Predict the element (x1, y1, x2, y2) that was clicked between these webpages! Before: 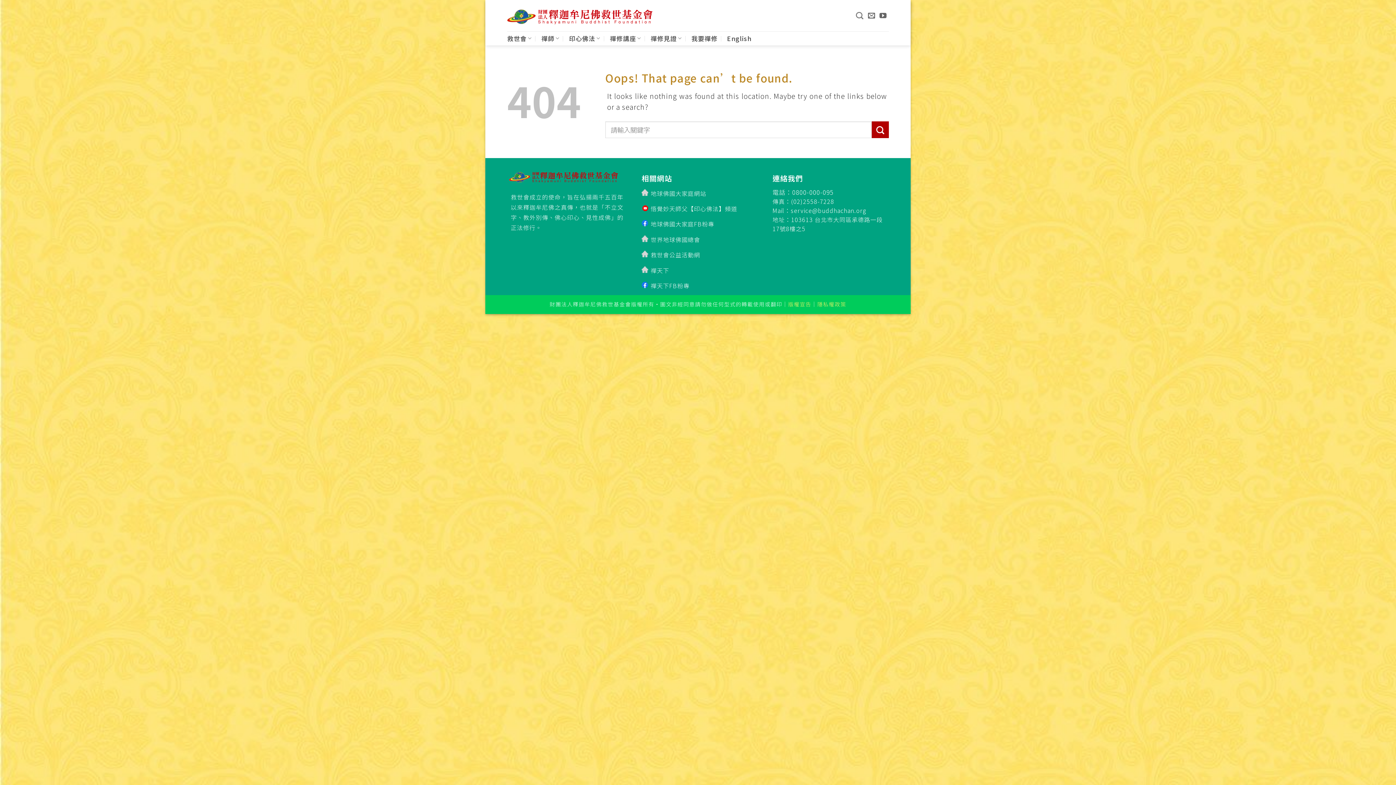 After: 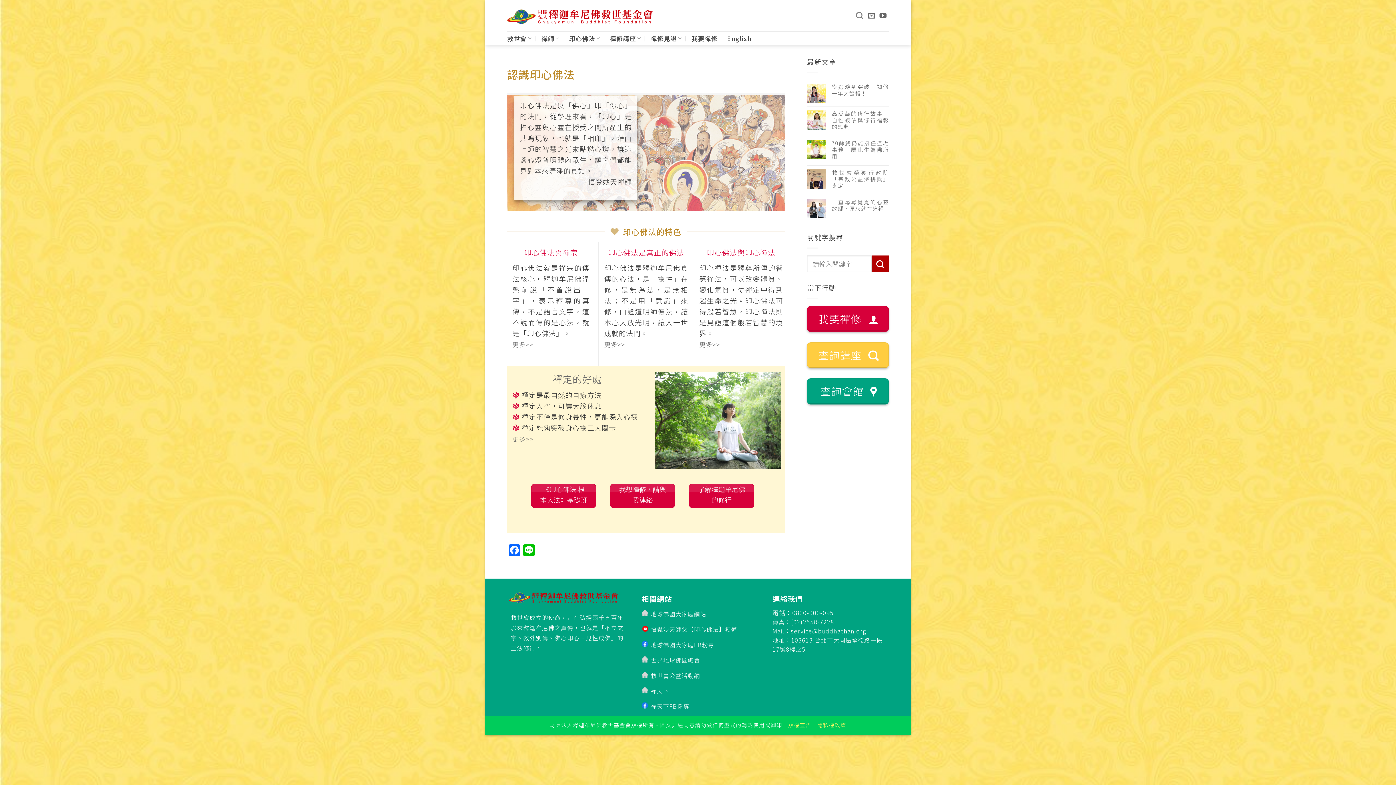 Action: bbox: (569, 31, 600, 45) label: 印心佛法